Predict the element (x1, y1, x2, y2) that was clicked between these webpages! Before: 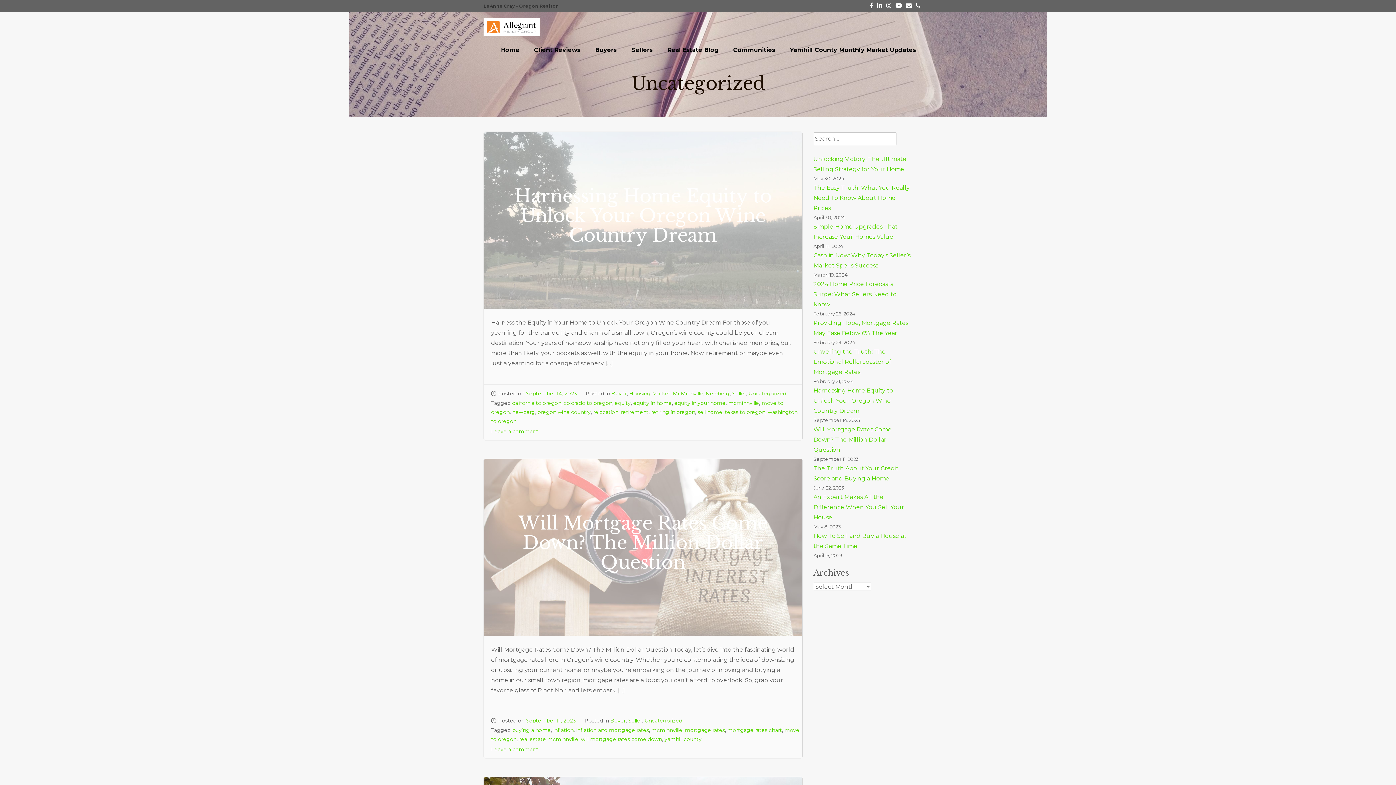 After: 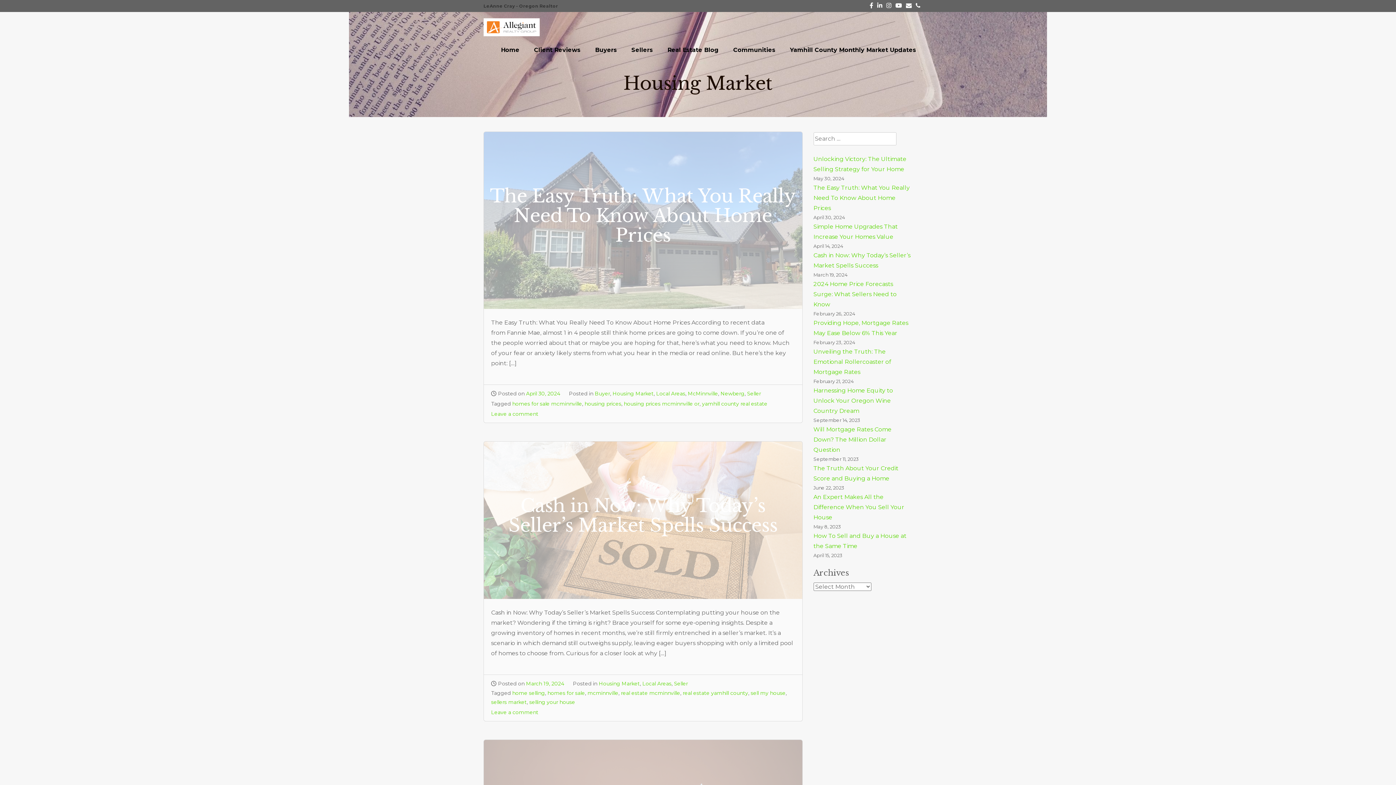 Action: bbox: (629, 390, 670, 397) label: Housing Market